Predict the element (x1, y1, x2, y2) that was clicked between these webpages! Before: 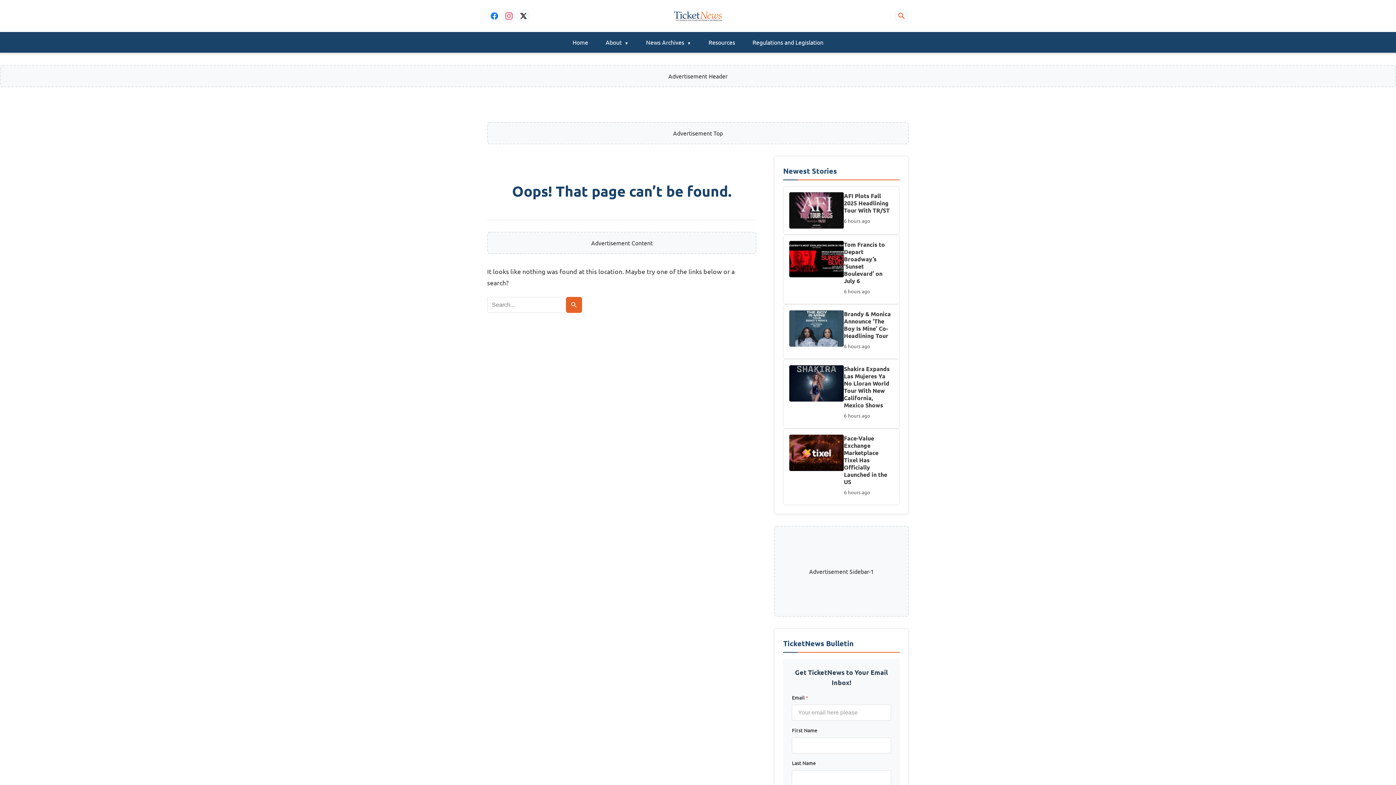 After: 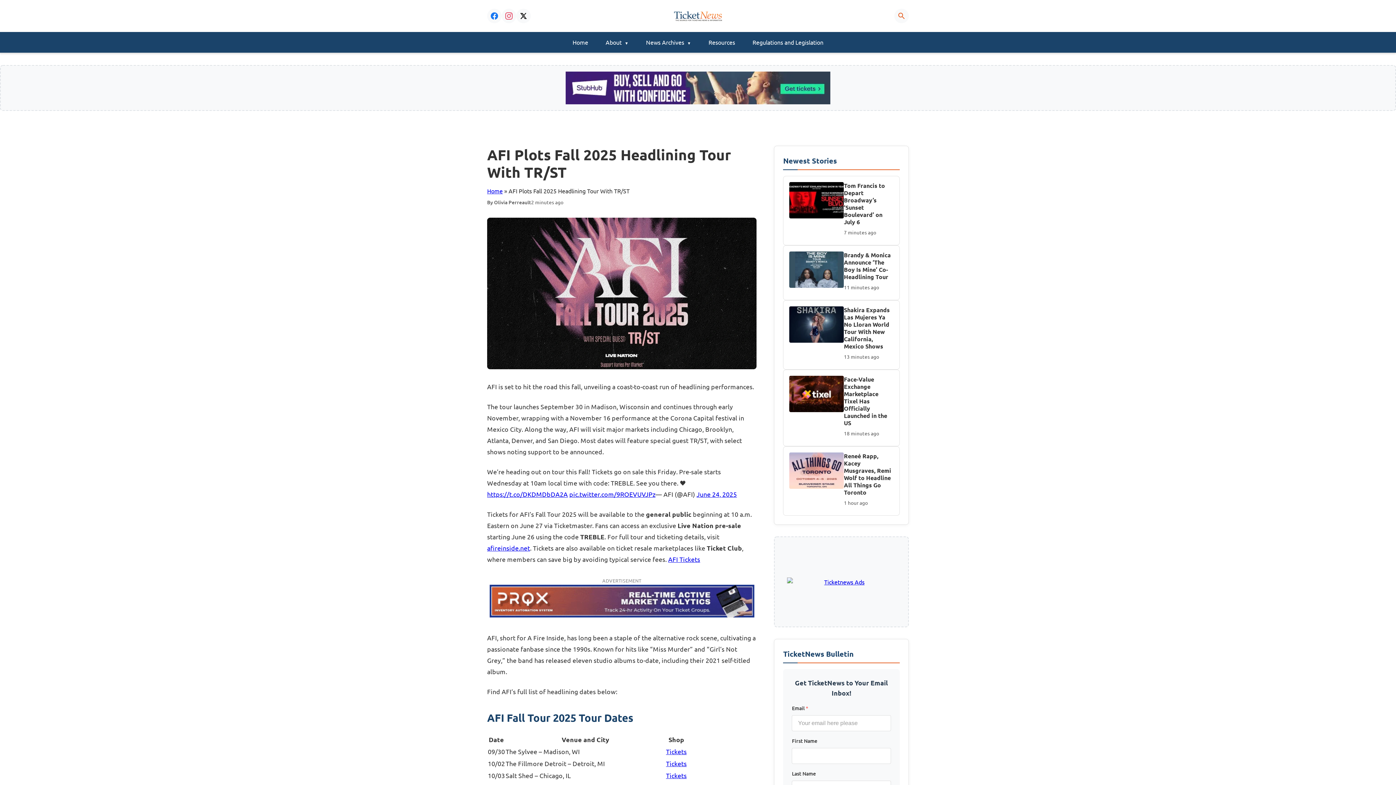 Action: bbox: (789, 192, 844, 228)